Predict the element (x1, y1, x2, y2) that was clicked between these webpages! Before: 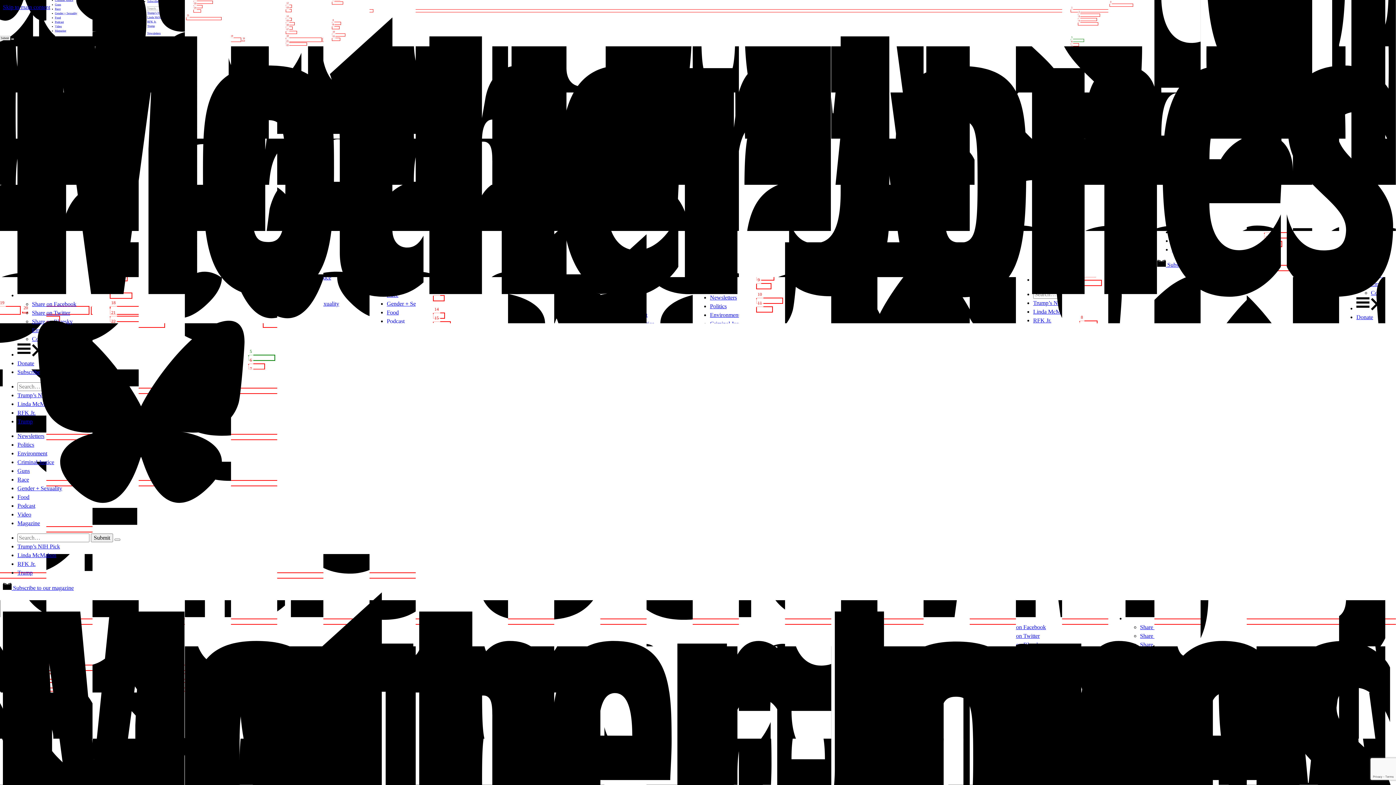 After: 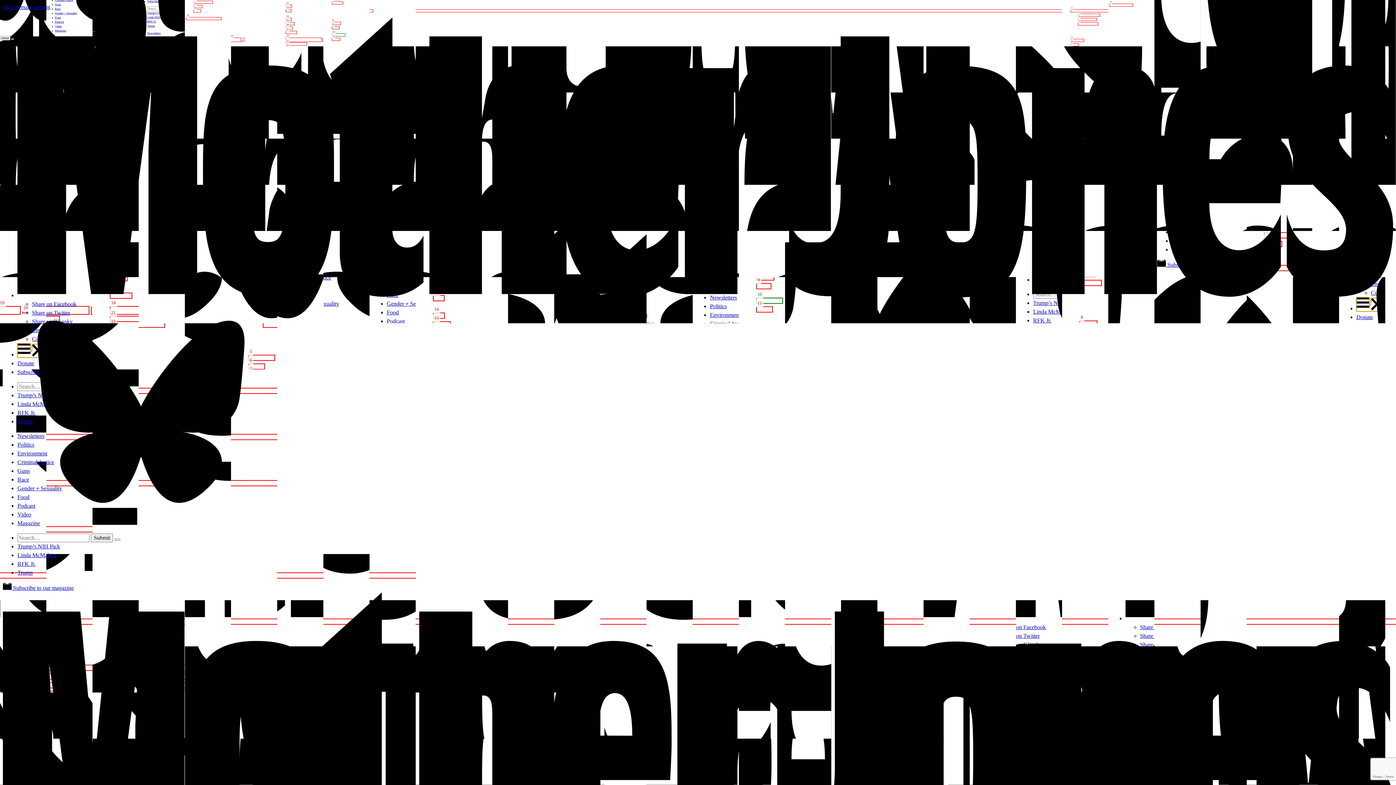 Action: bbox: (17, 351, 44, 357) label:  